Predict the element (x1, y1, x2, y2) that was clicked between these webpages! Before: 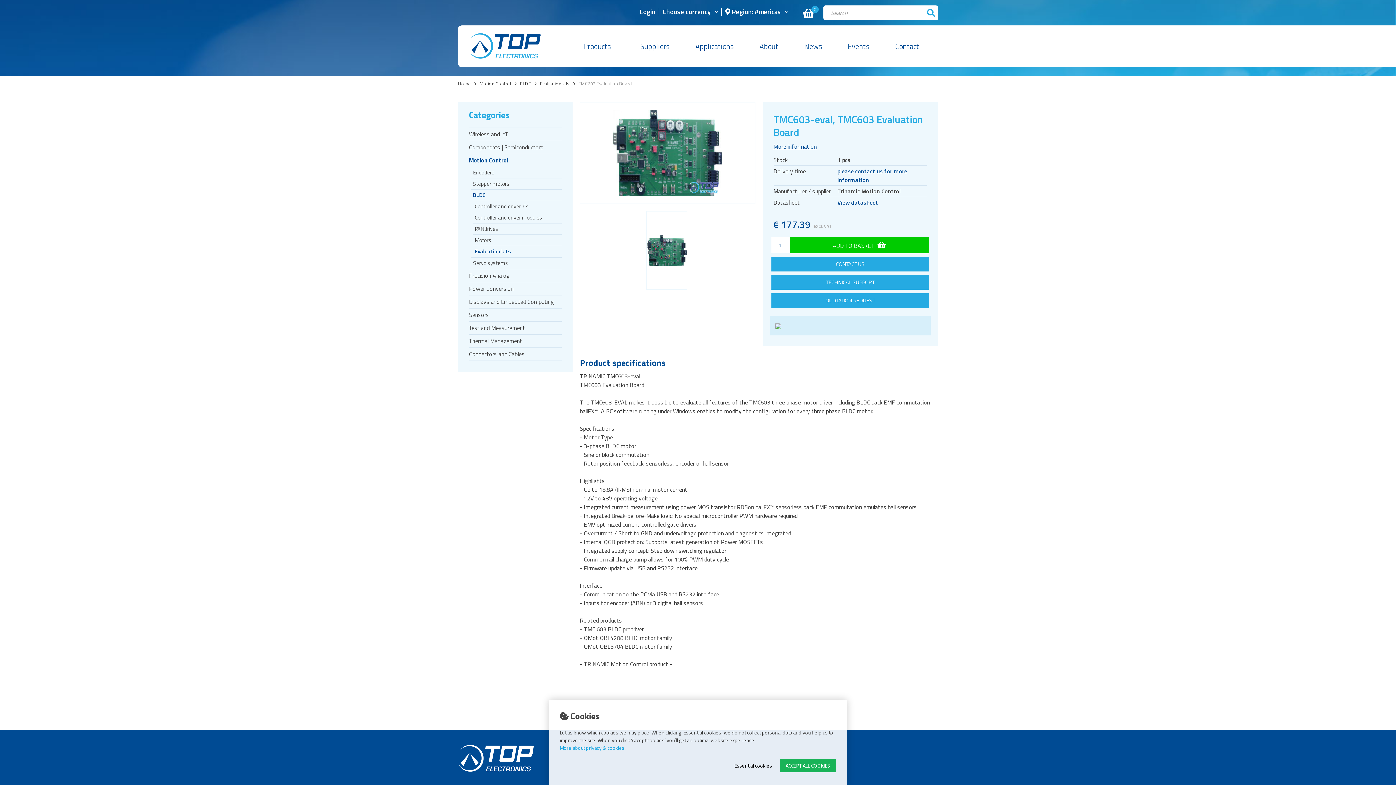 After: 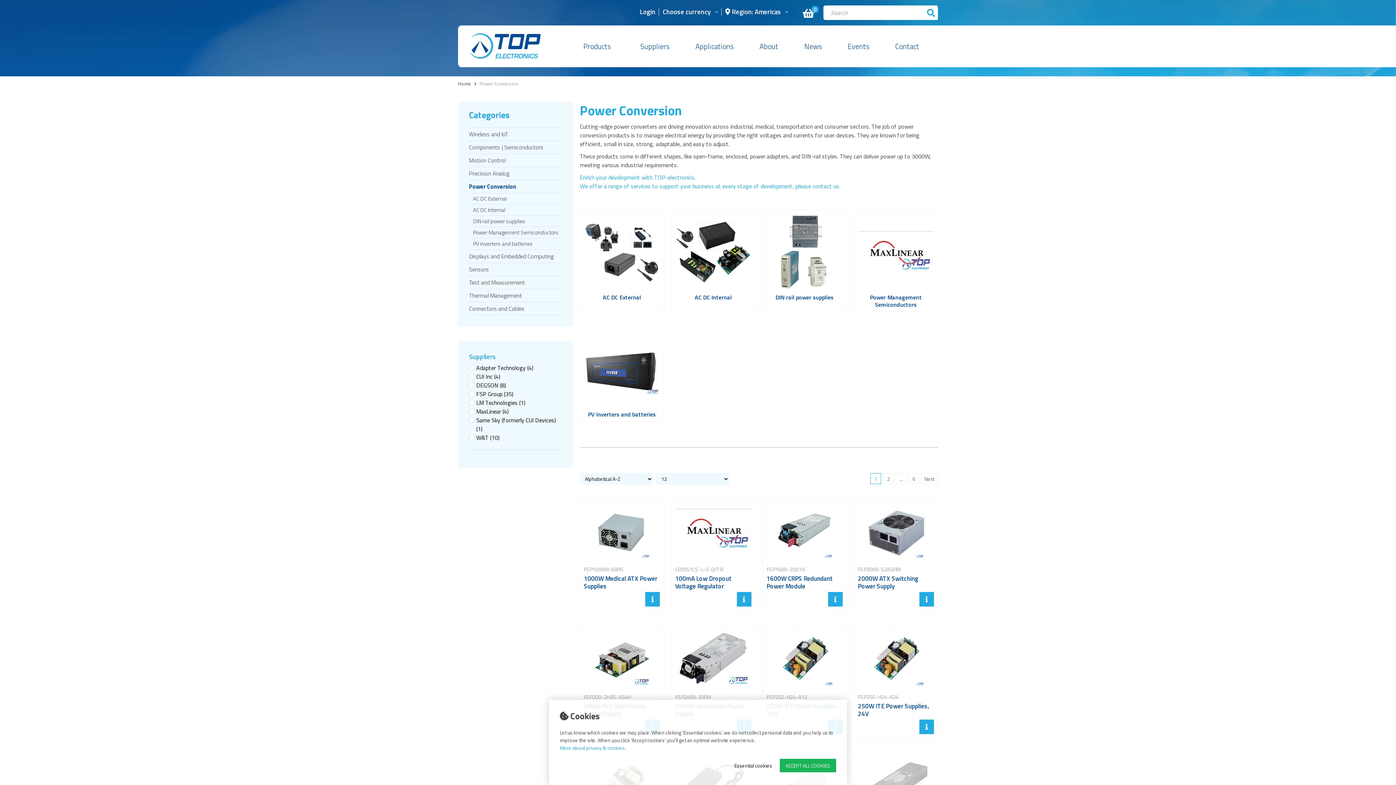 Action: bbox: (469, 282, 561, 295) label: Power Conversion